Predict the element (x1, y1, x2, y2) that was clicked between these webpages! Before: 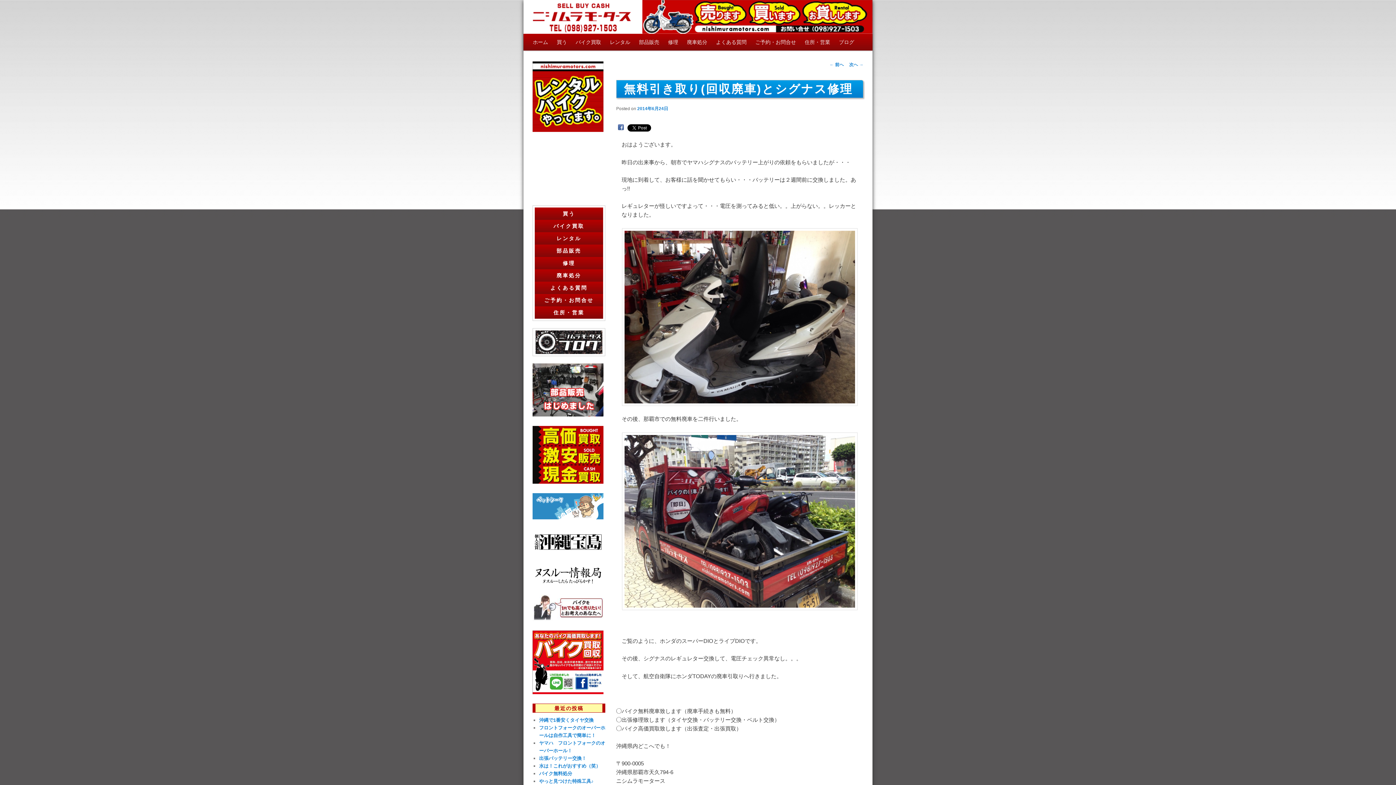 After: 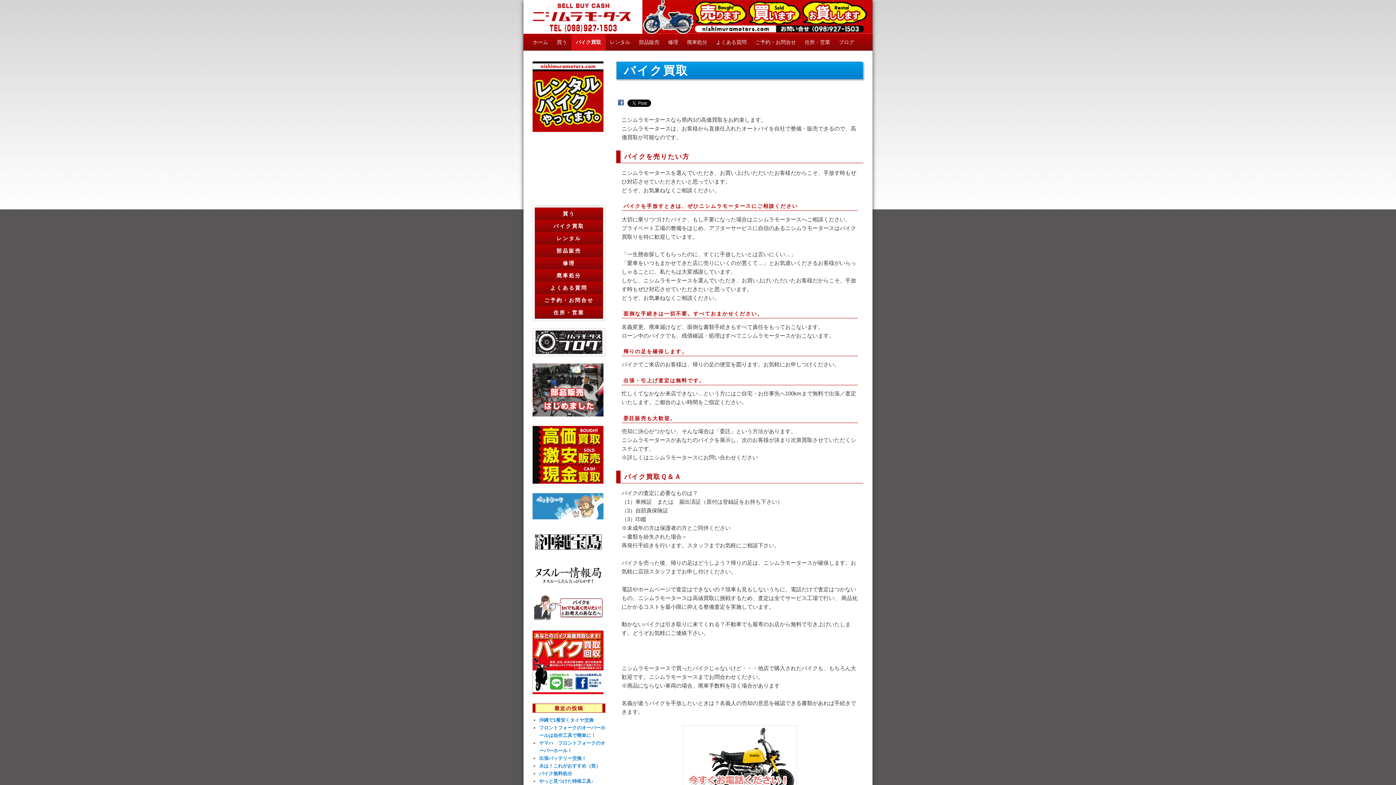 Action: label: バイク買取 bbox: (571, 33, 605, 50)